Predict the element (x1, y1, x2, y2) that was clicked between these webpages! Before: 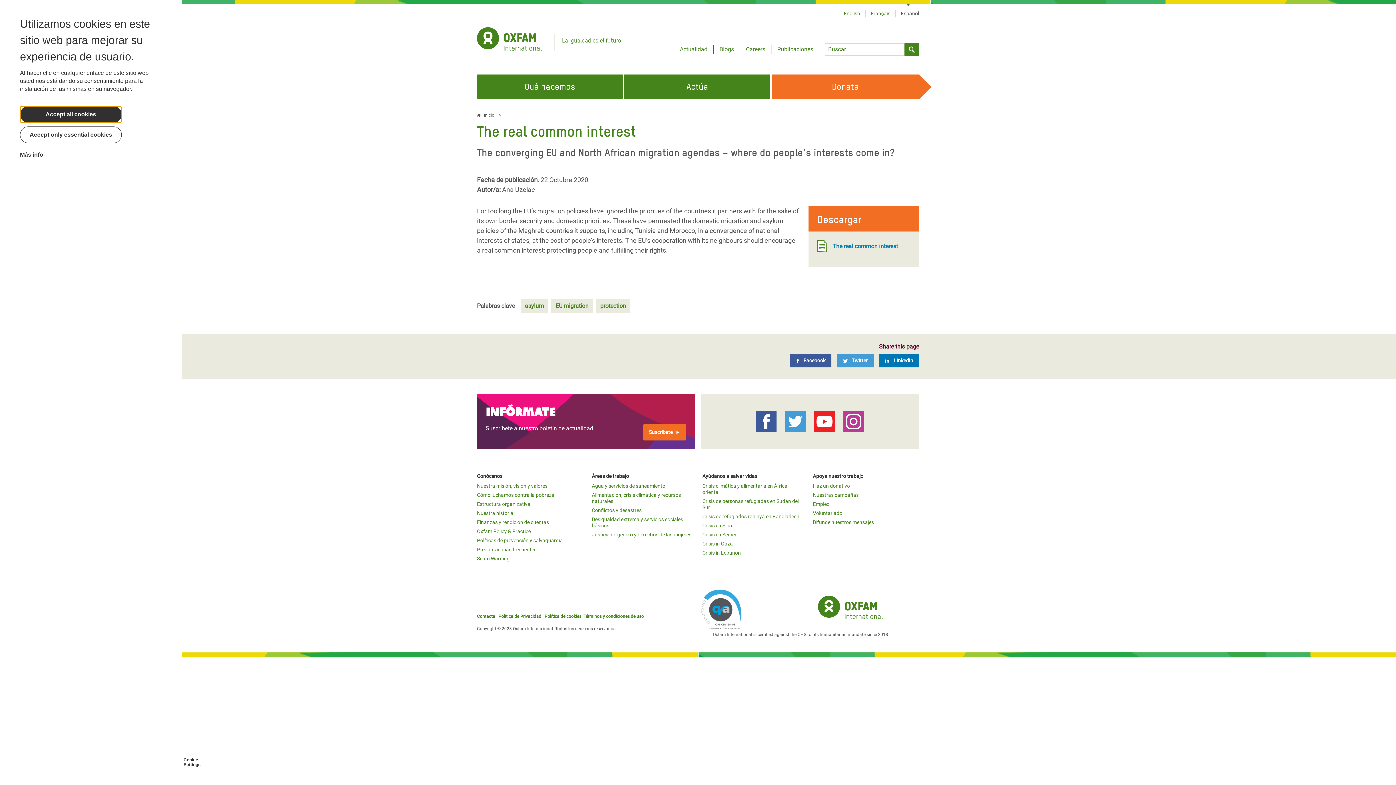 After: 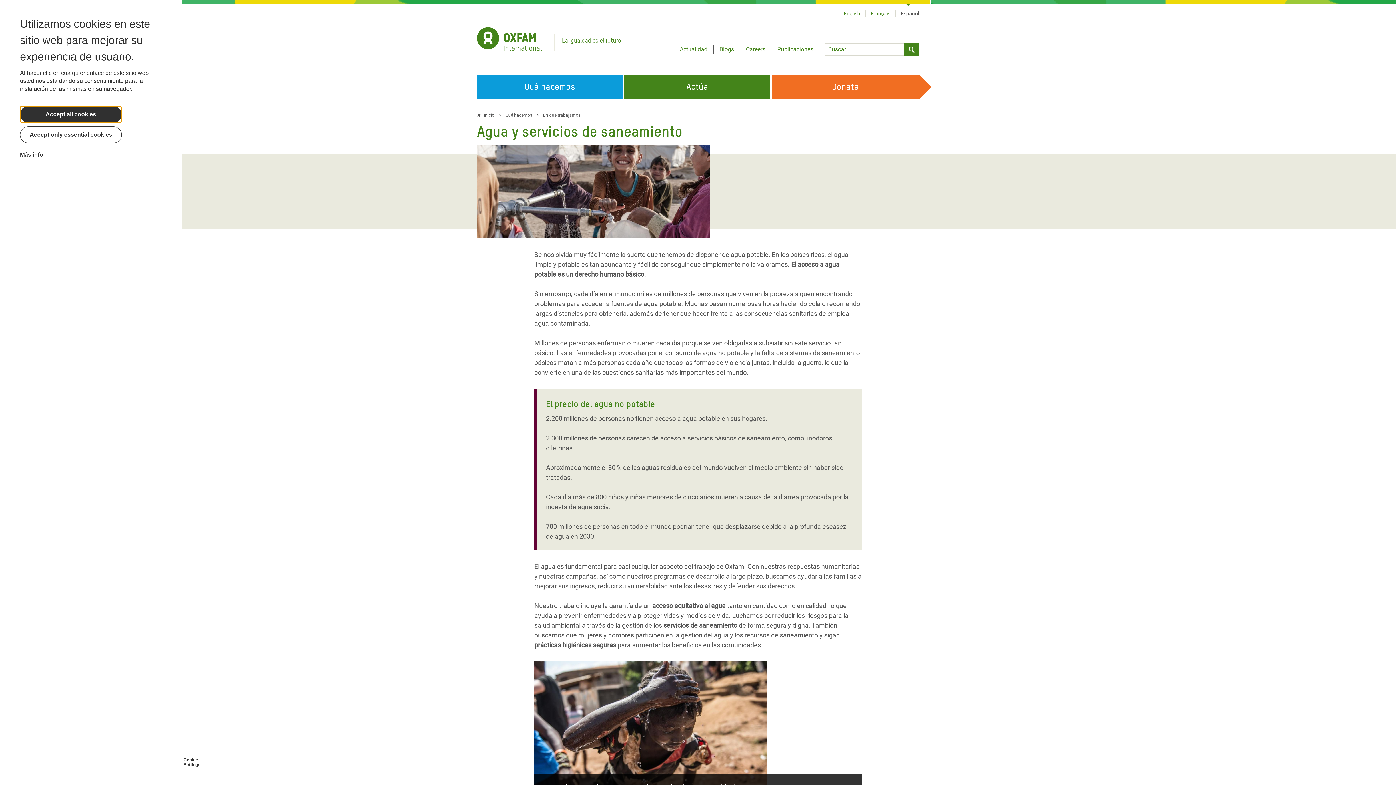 Action: label: Agua y servicios de saneamiento bbox: (592, 483, 665, 489)